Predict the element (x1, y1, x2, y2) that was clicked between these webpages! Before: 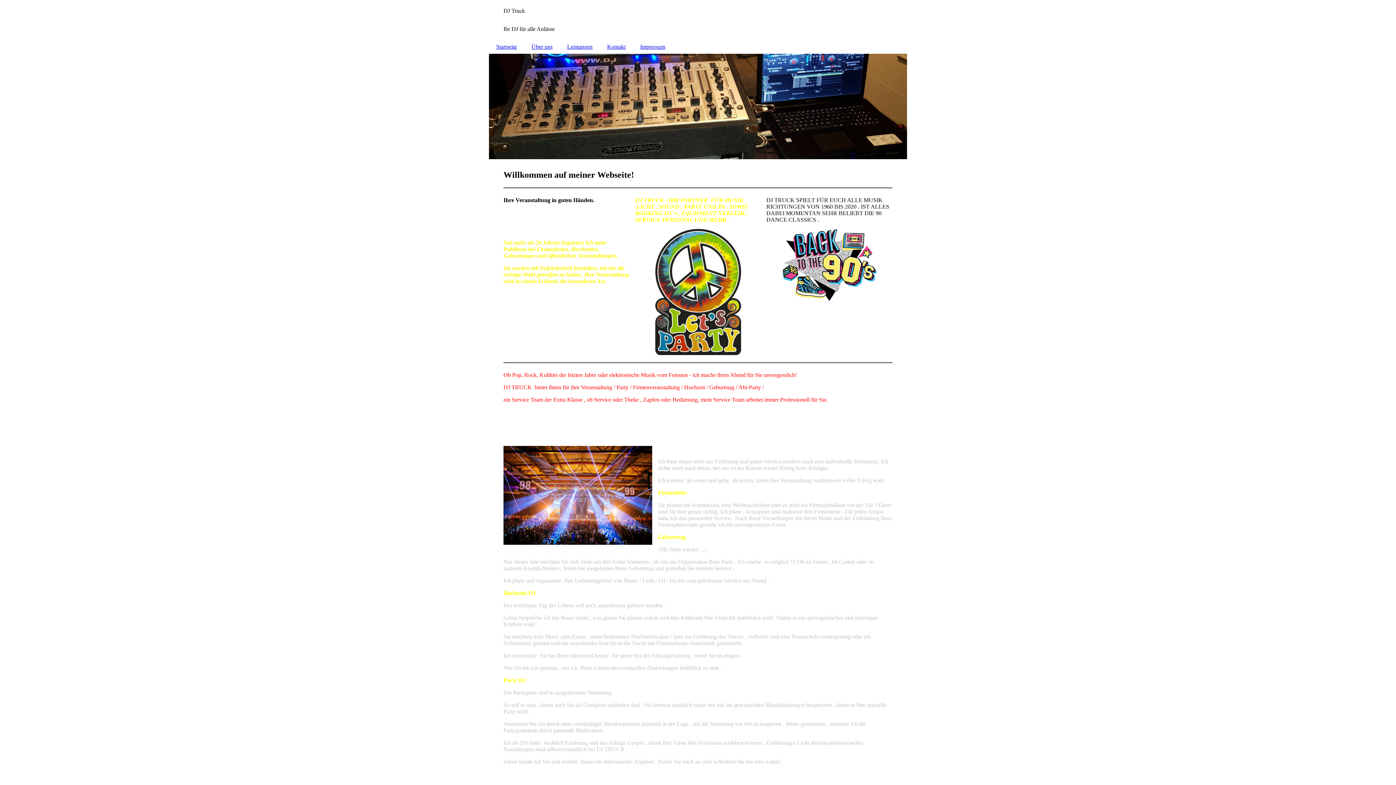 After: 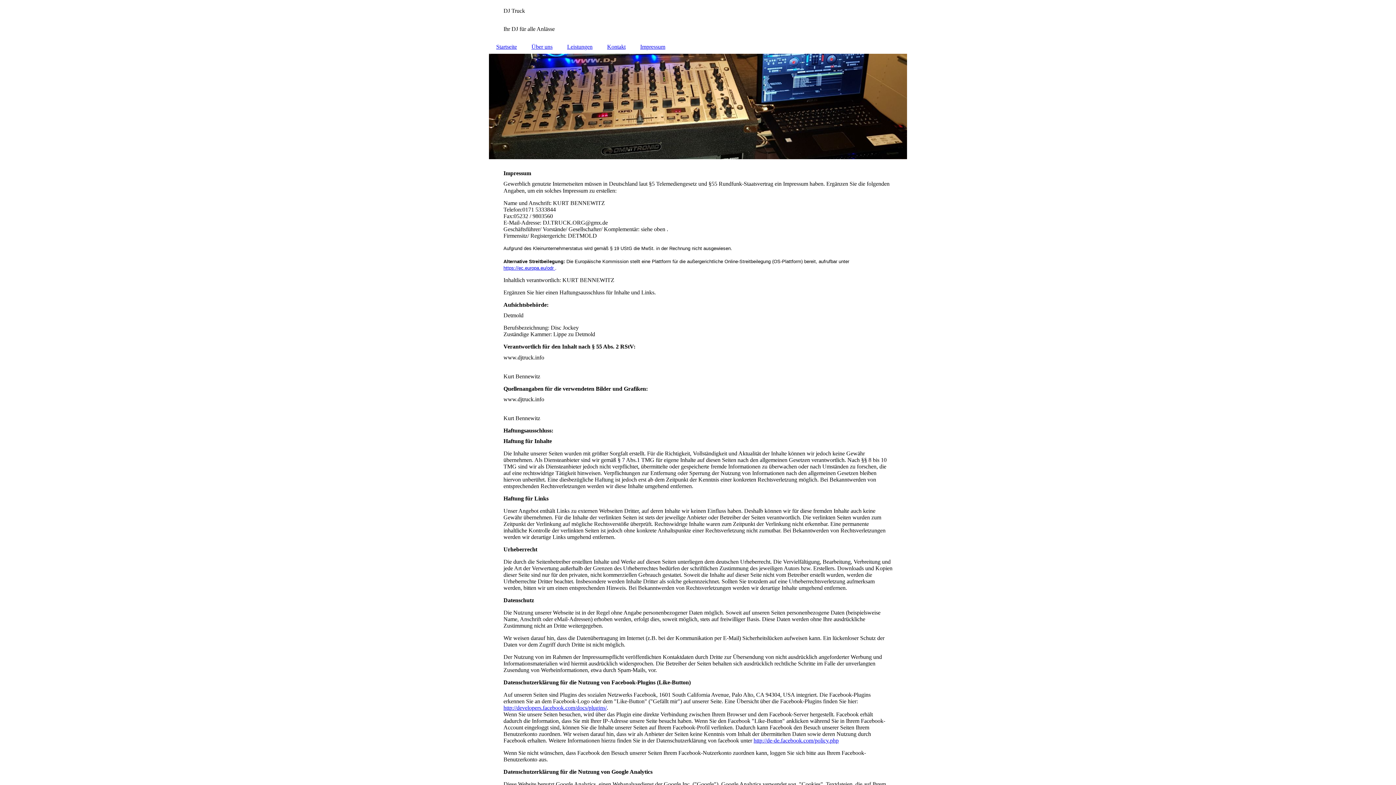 Action: bbox: (633, 40, 672, 53) label: Impressum